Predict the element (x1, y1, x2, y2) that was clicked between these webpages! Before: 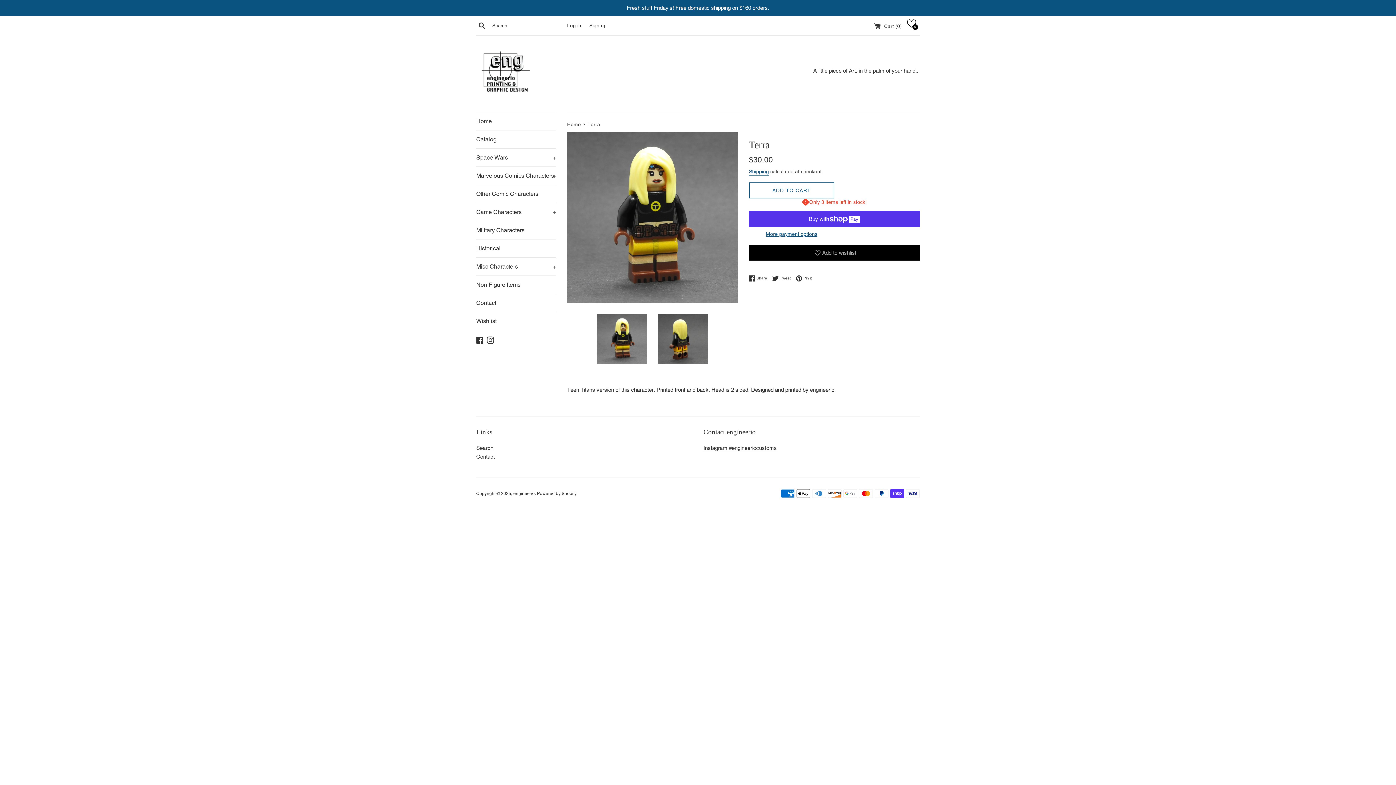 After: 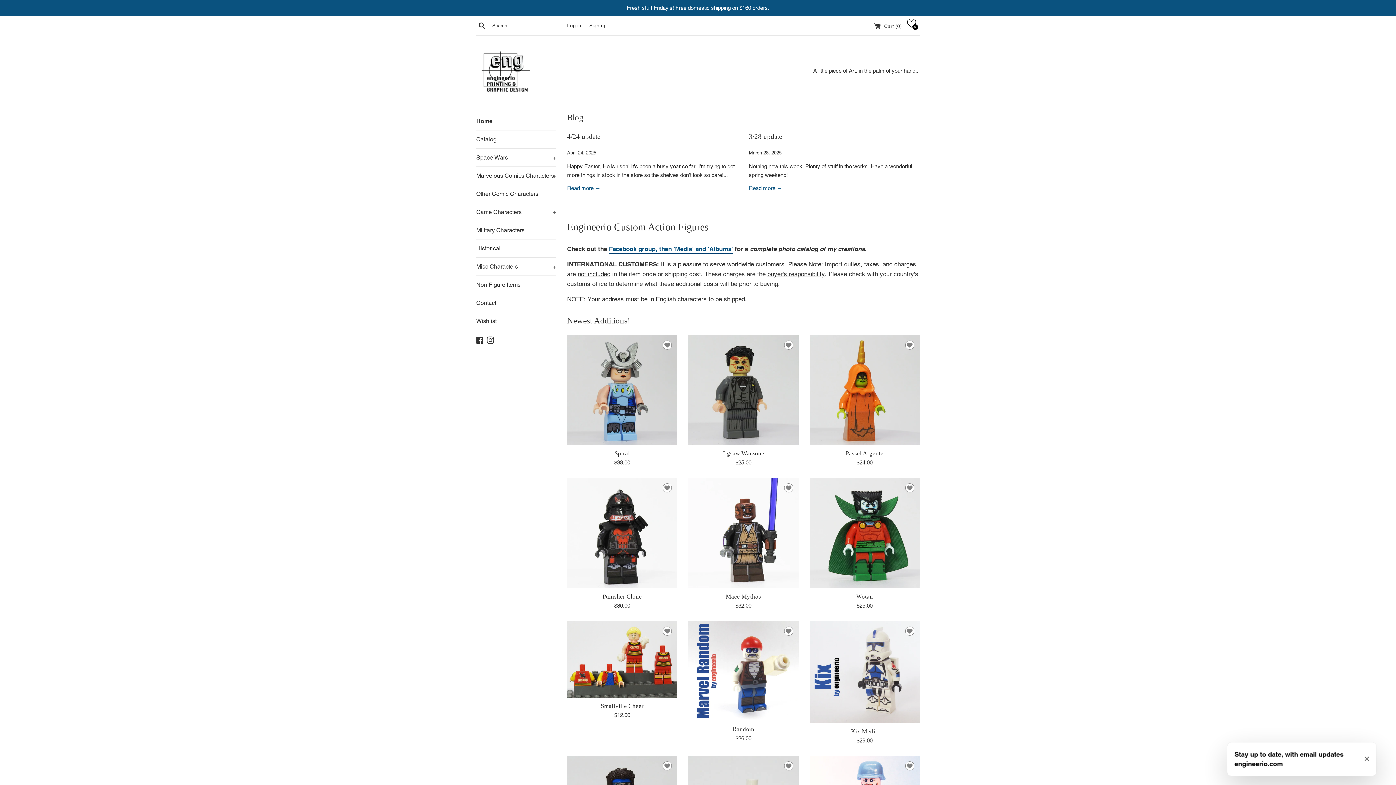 Action: label: Home  bbox: (567, 121, 582, 127)